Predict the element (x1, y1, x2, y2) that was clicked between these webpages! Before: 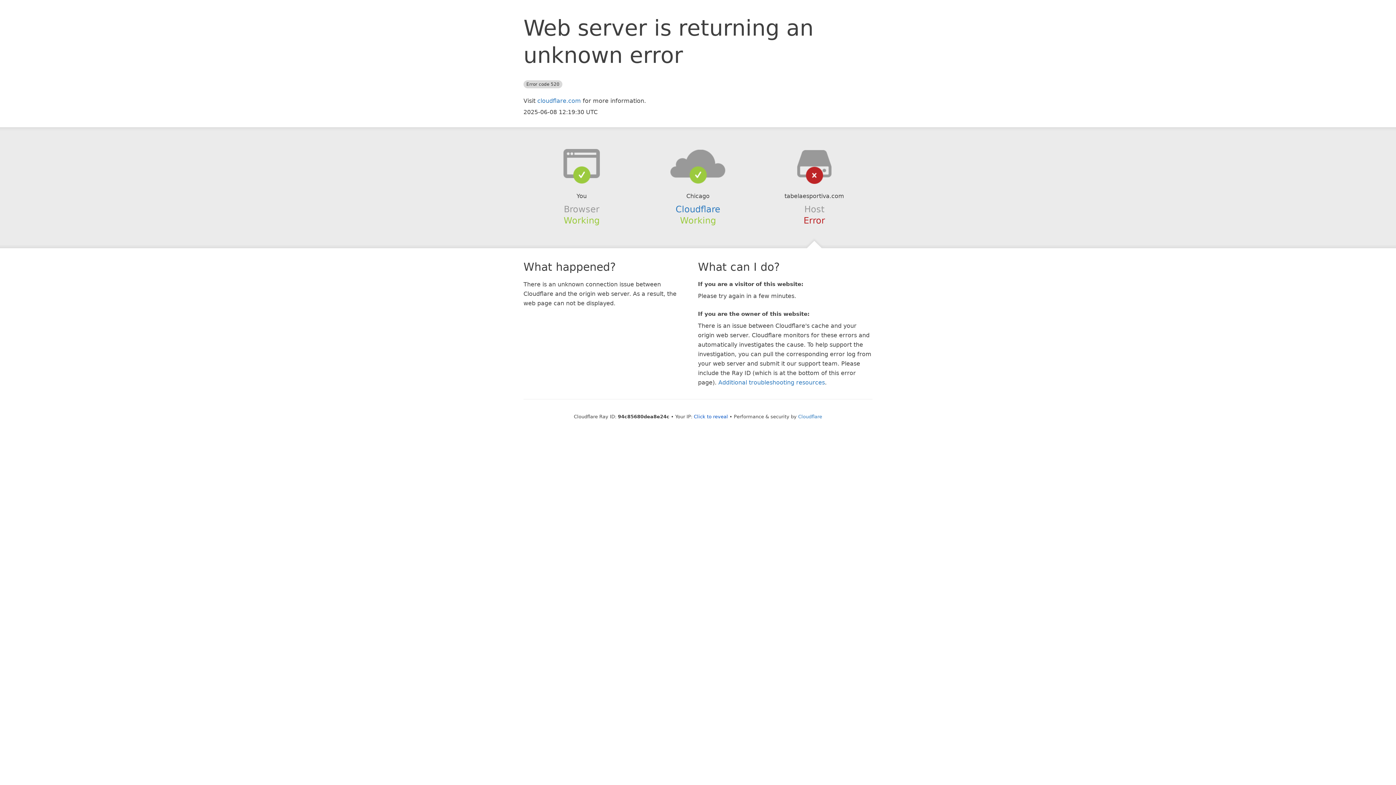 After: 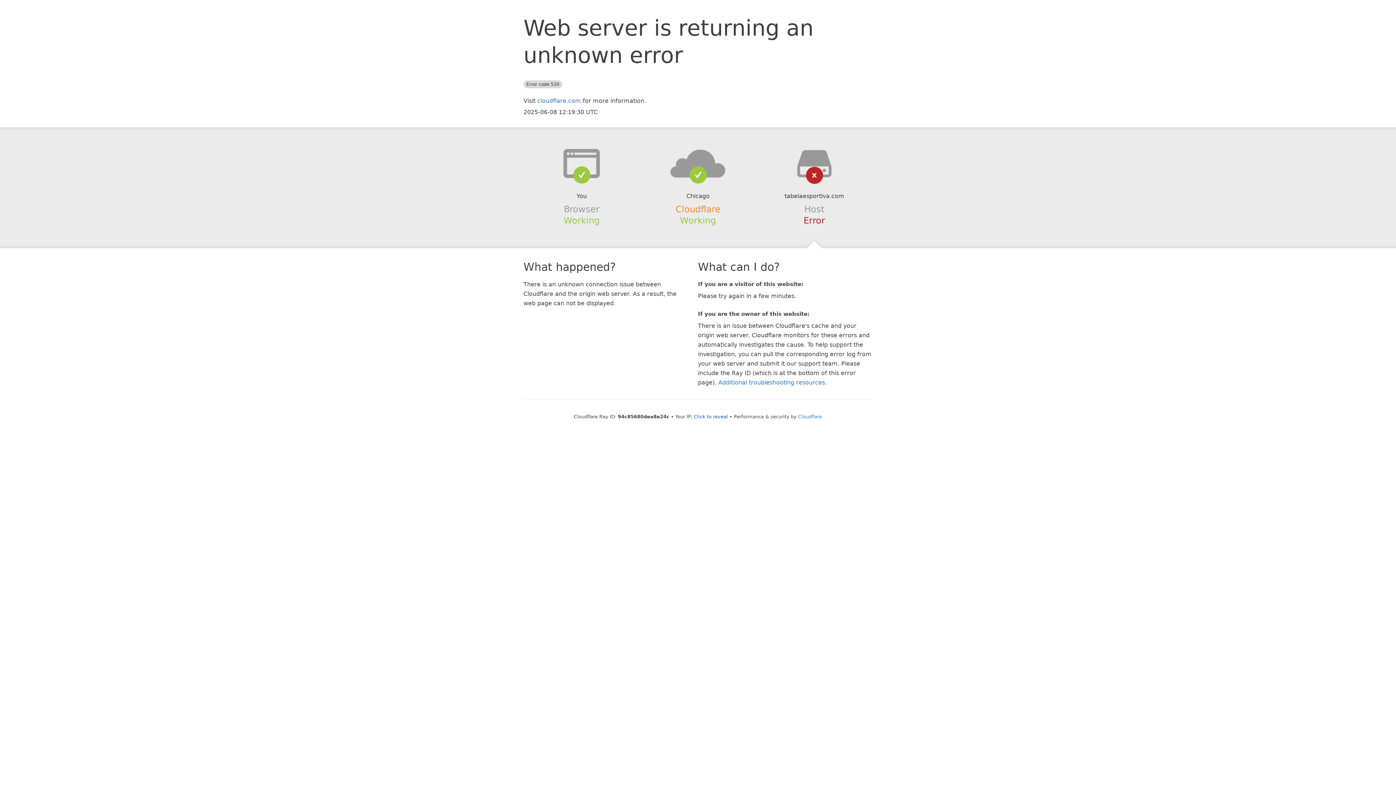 Action: bbox: (675, 204, 720, 214) label: Cloudflare